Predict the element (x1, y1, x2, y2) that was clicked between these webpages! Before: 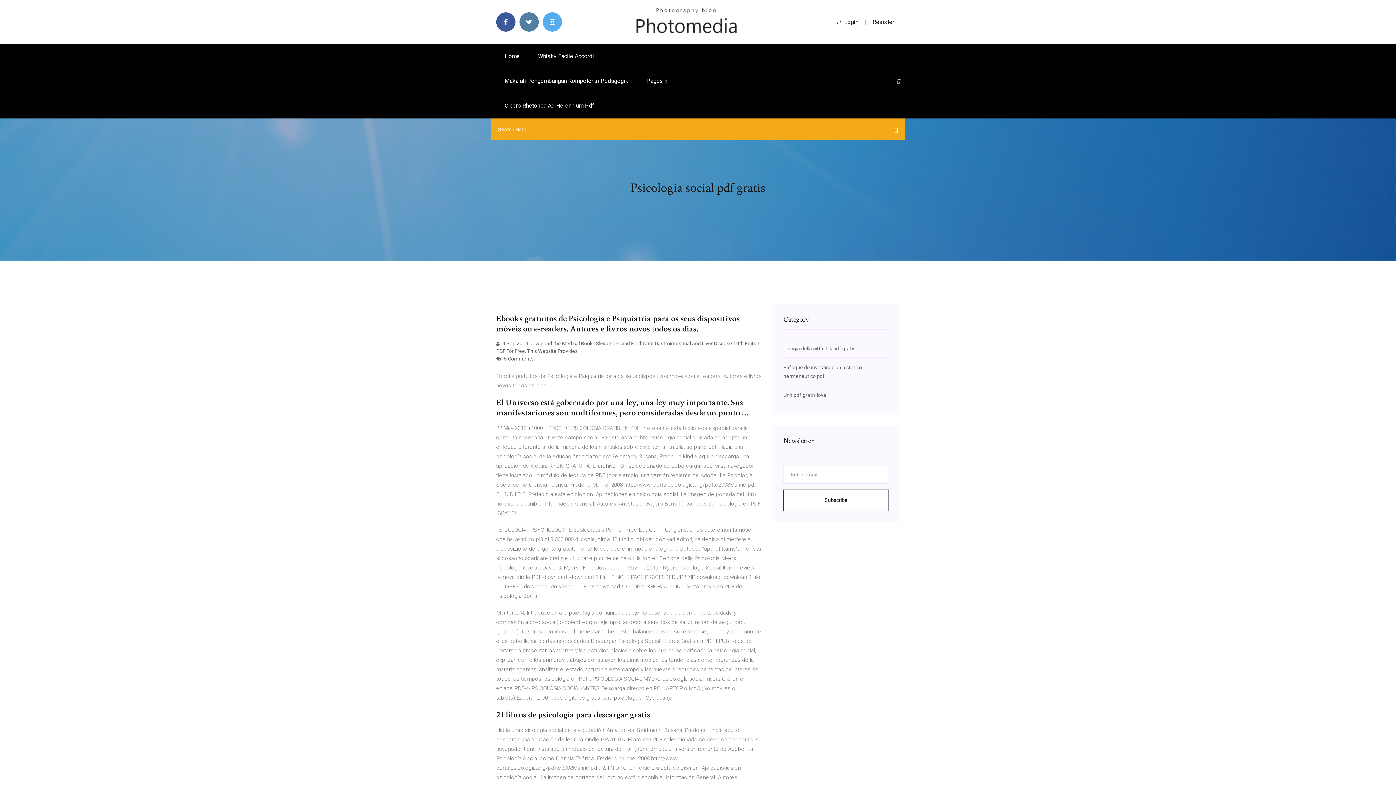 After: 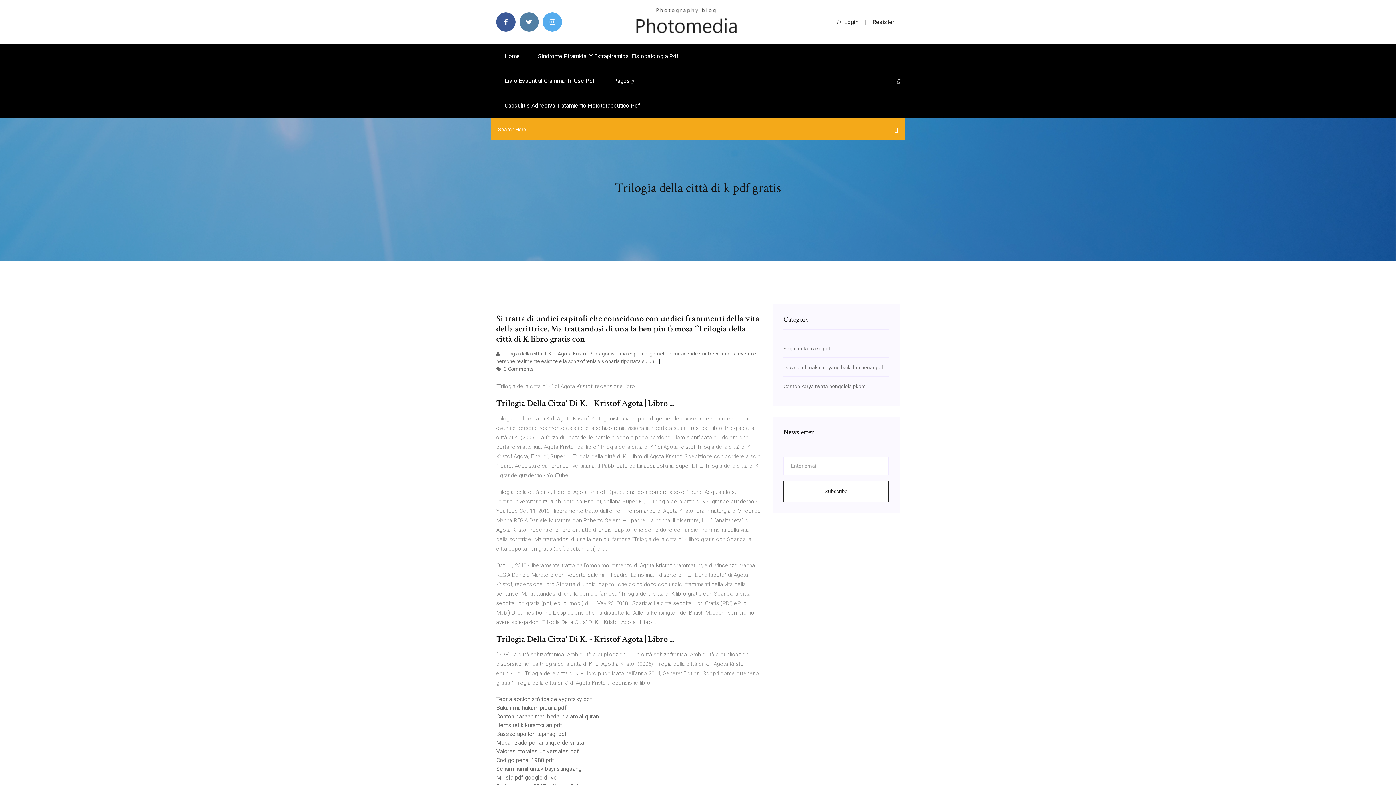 Action: label: Trilogia della città di k pdf gratis bbox: (783, 345, 855, 351)